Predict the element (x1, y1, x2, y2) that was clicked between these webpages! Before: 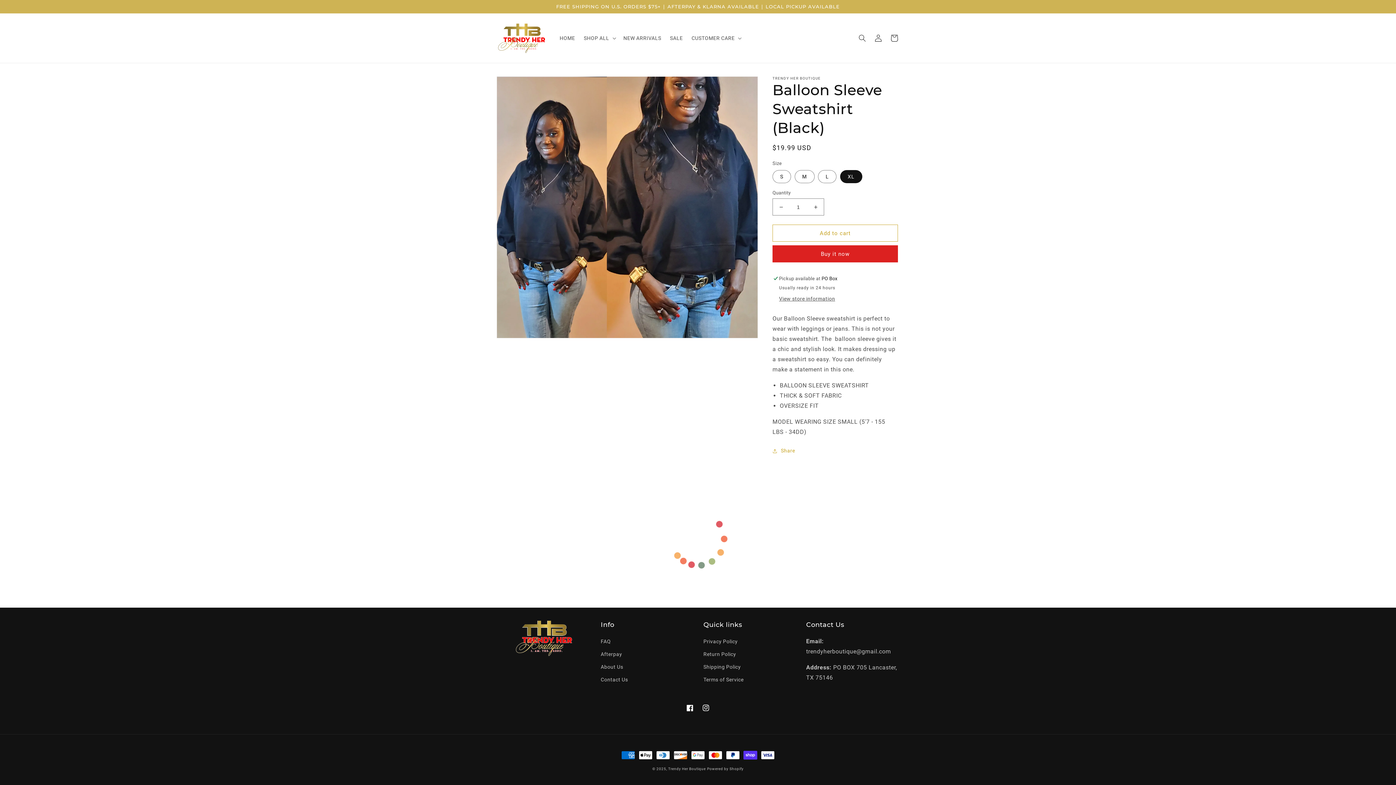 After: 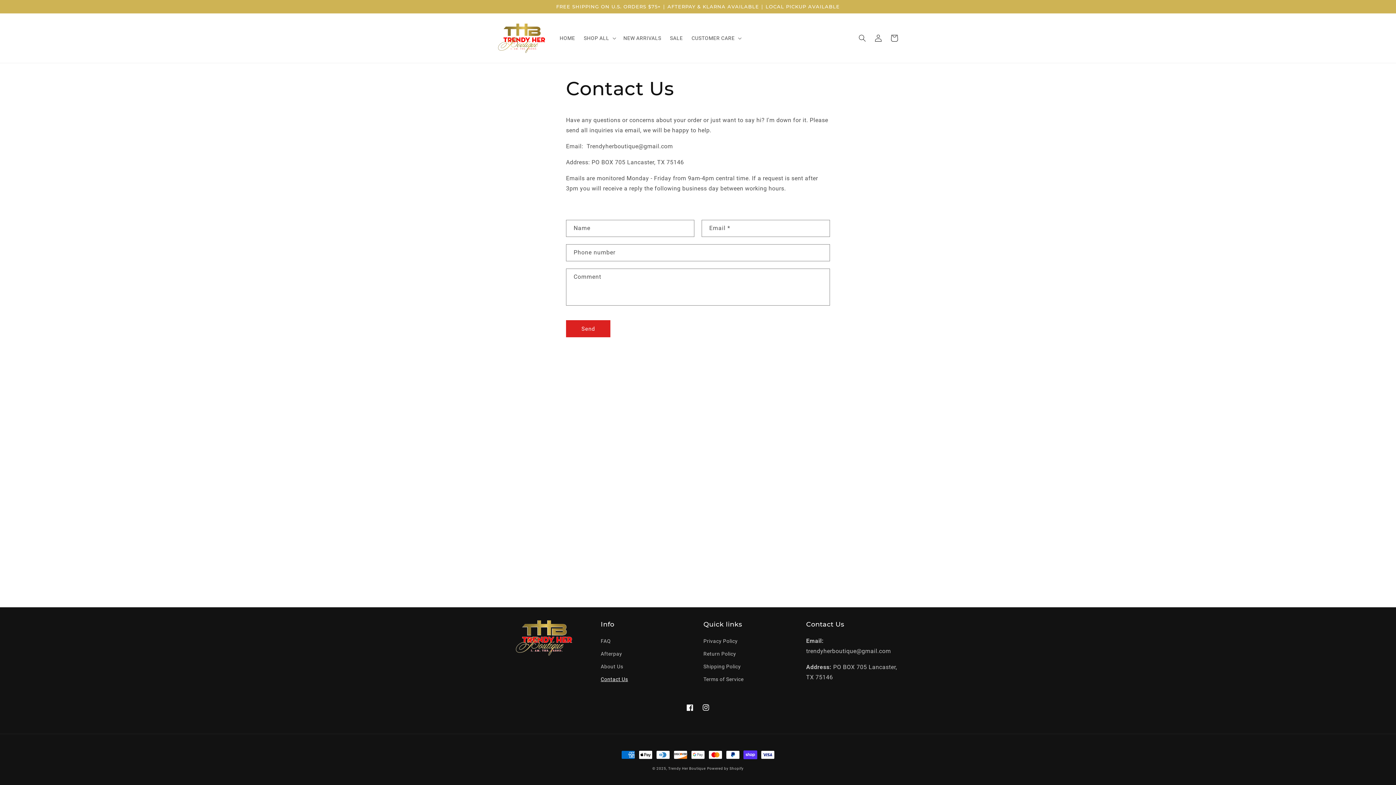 Action: label: Contact Us bbox: (600, 673, 628, 686)